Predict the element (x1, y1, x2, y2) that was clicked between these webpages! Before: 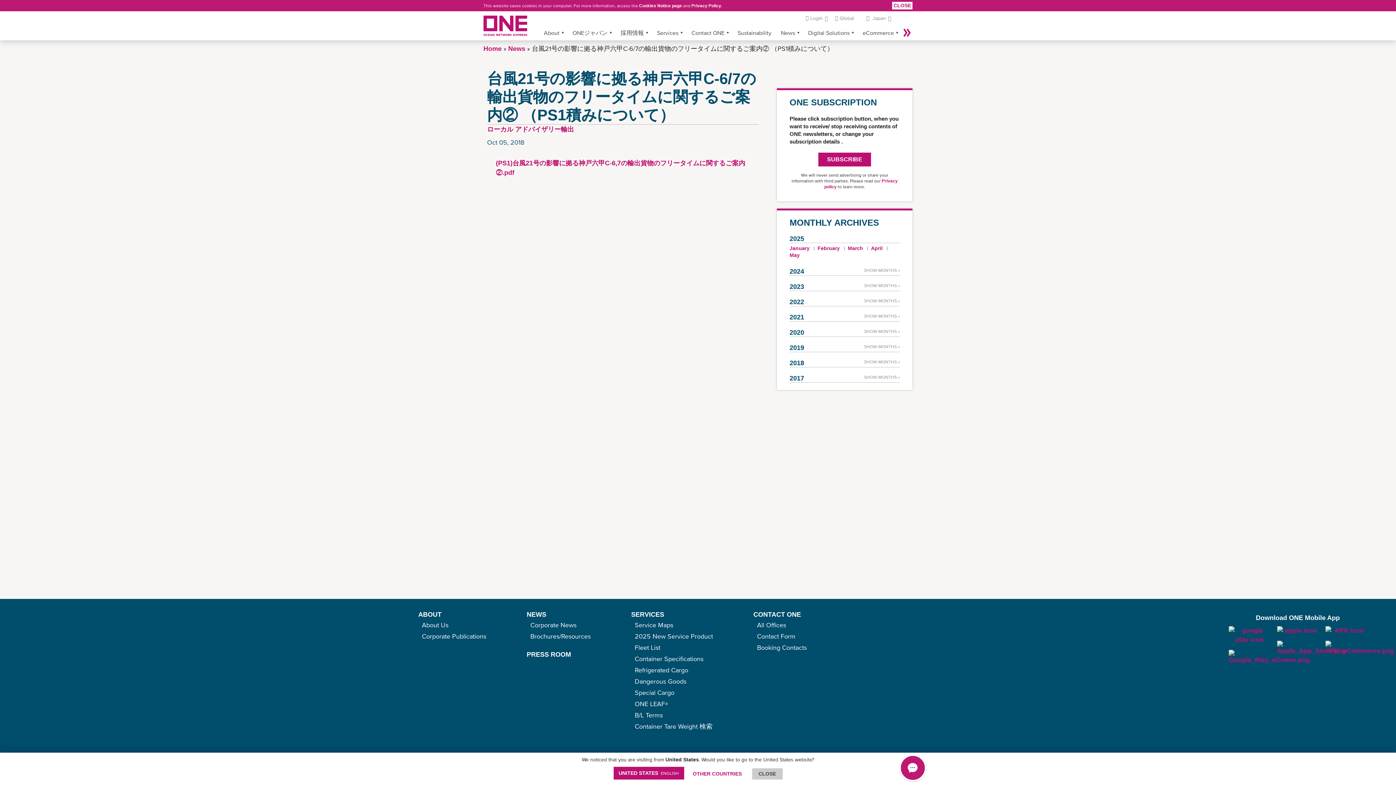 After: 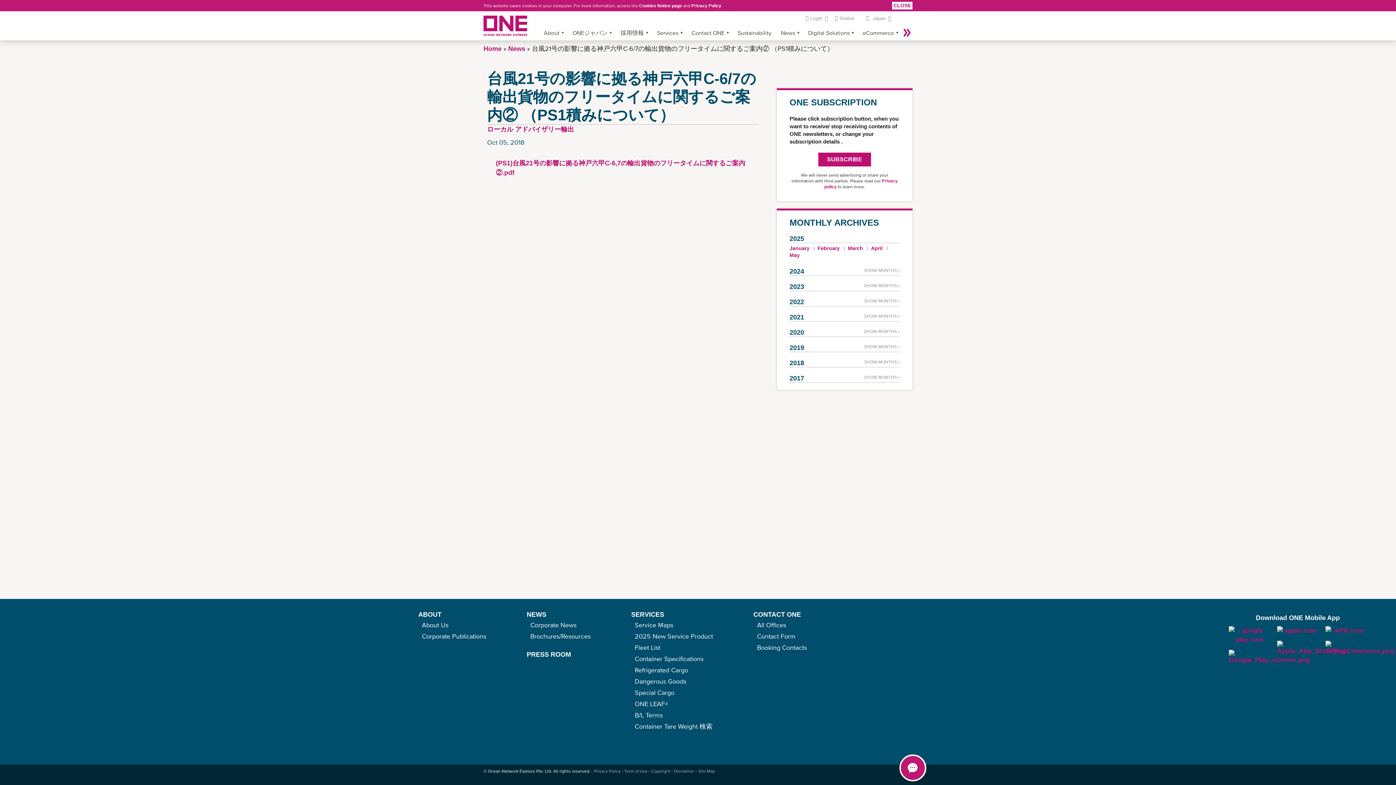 Action: label: CLOSE bbox: (752, 768, 782, 780)